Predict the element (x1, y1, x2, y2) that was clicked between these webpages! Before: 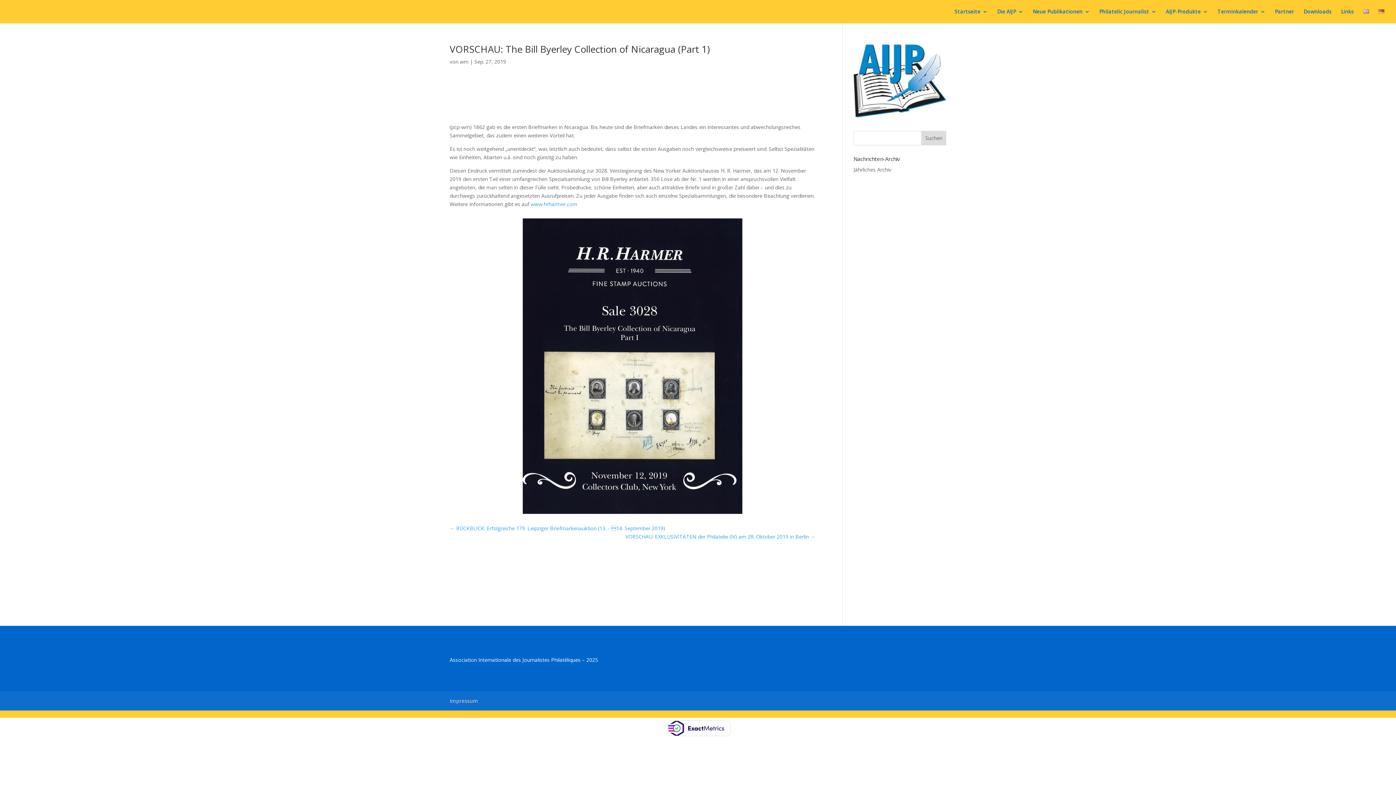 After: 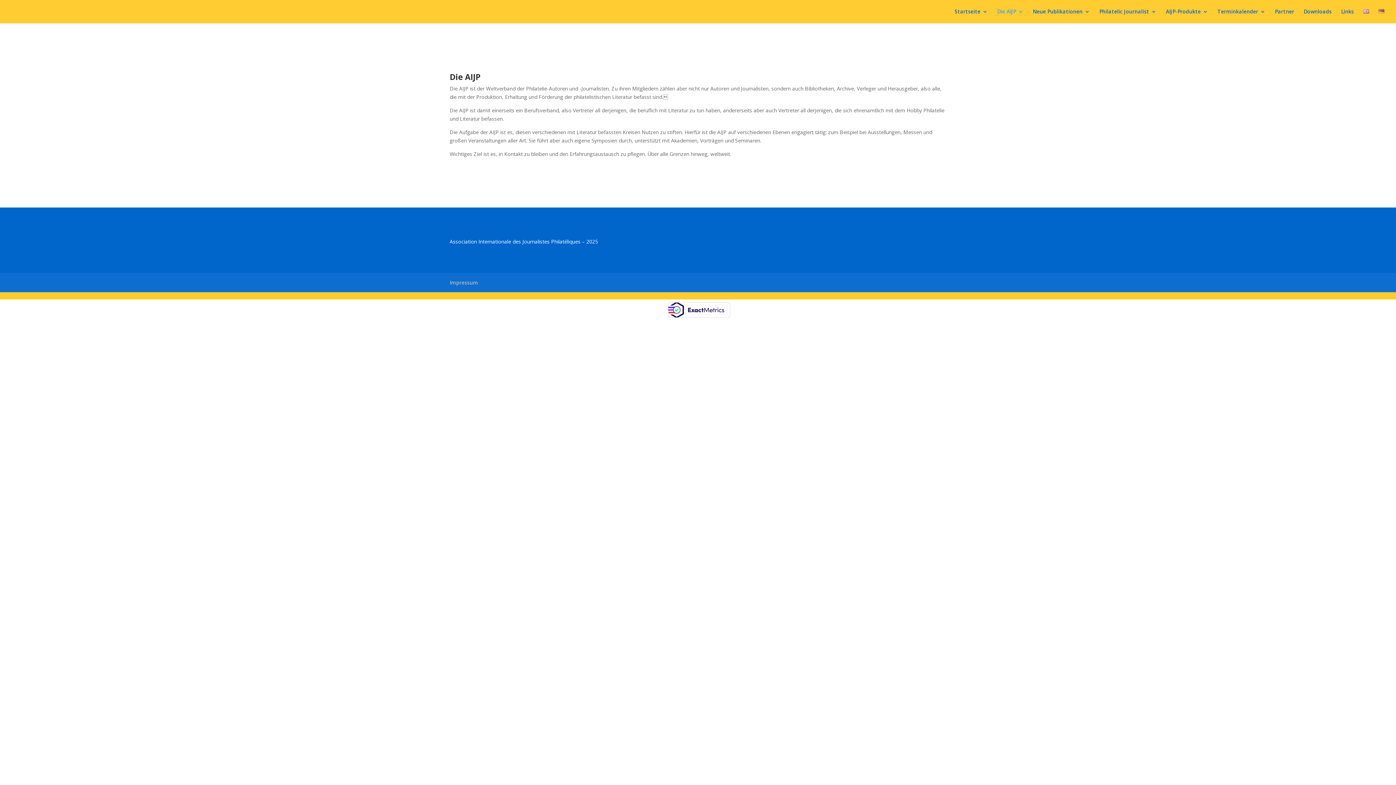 Action: bbox: (997, 9, 1023, 23) label: Die AIJP